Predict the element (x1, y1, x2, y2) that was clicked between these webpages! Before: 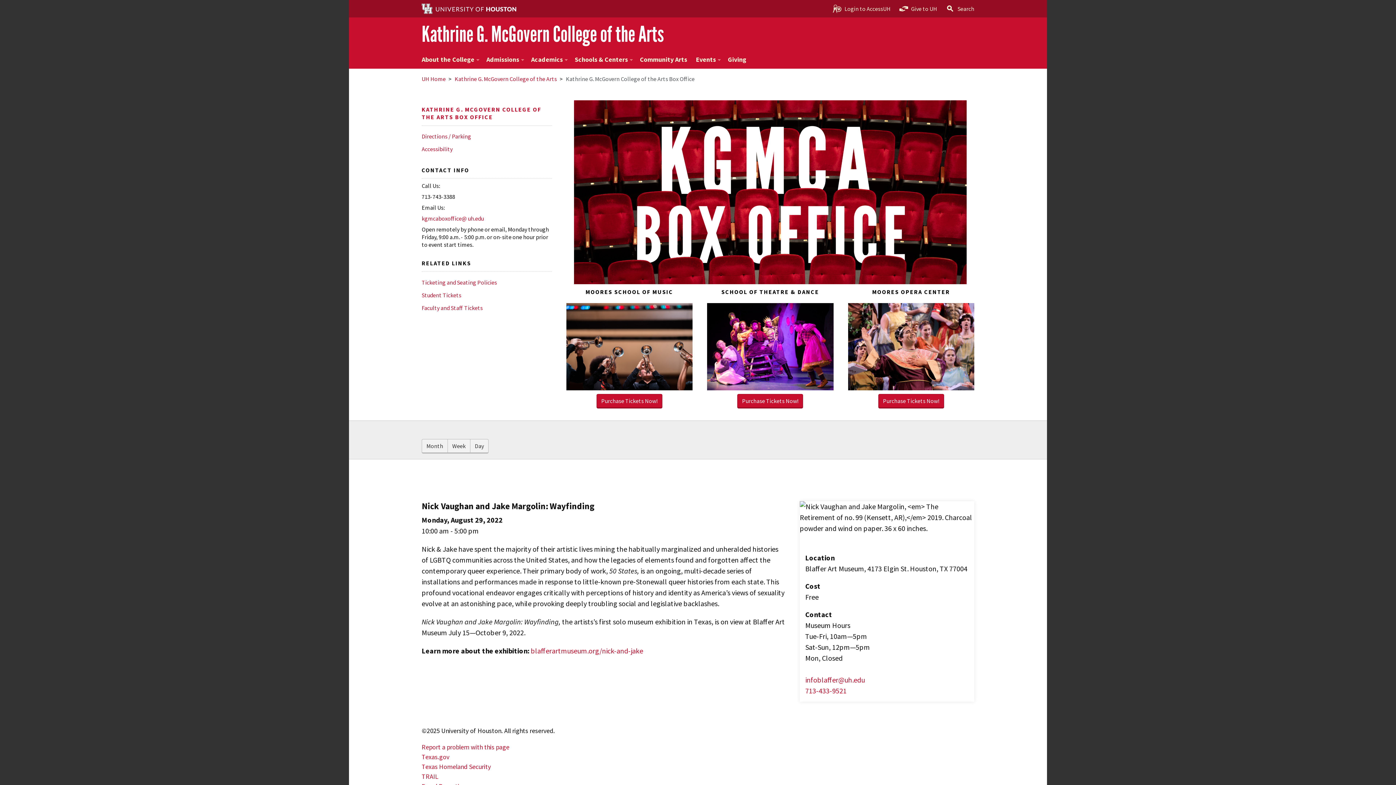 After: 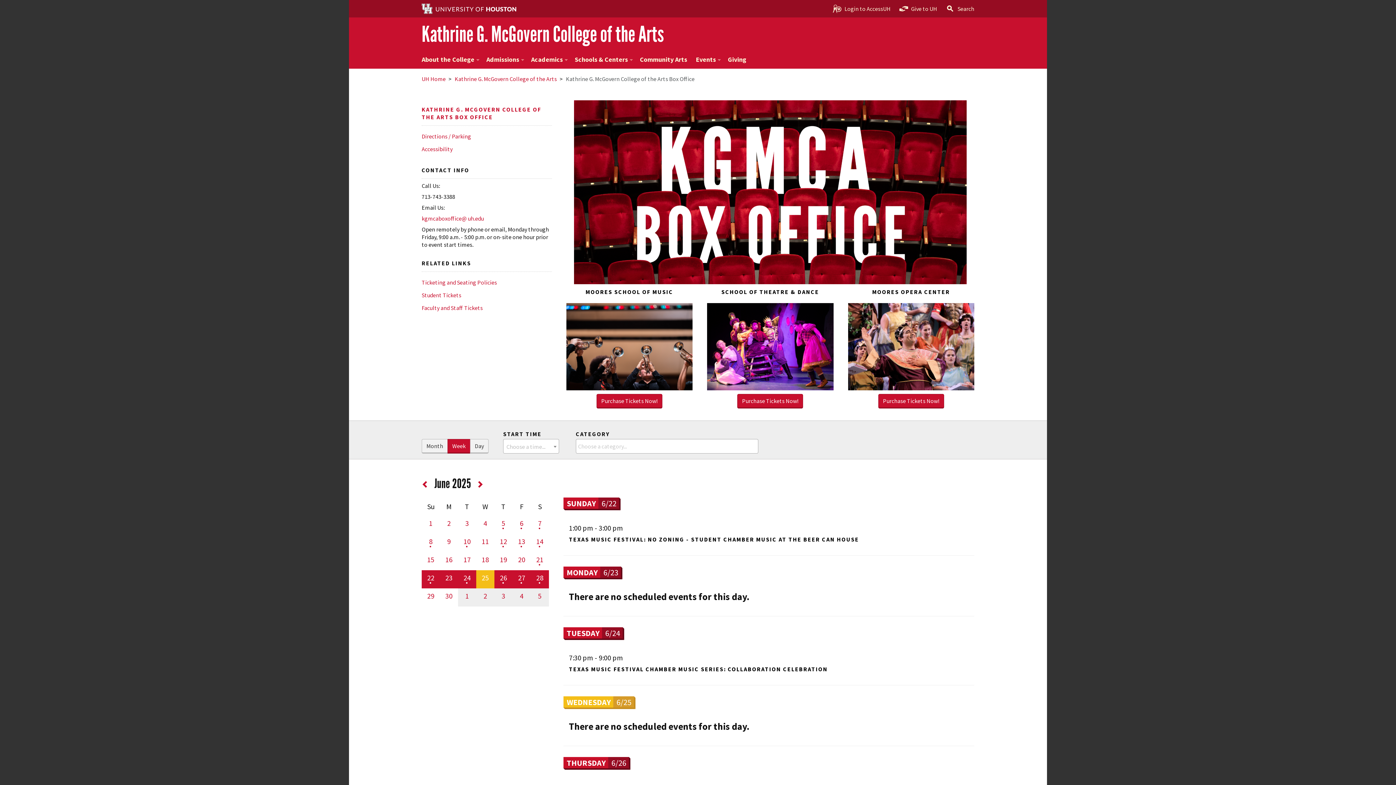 Action: bbox: (447, 439, 470, 453) label: Week